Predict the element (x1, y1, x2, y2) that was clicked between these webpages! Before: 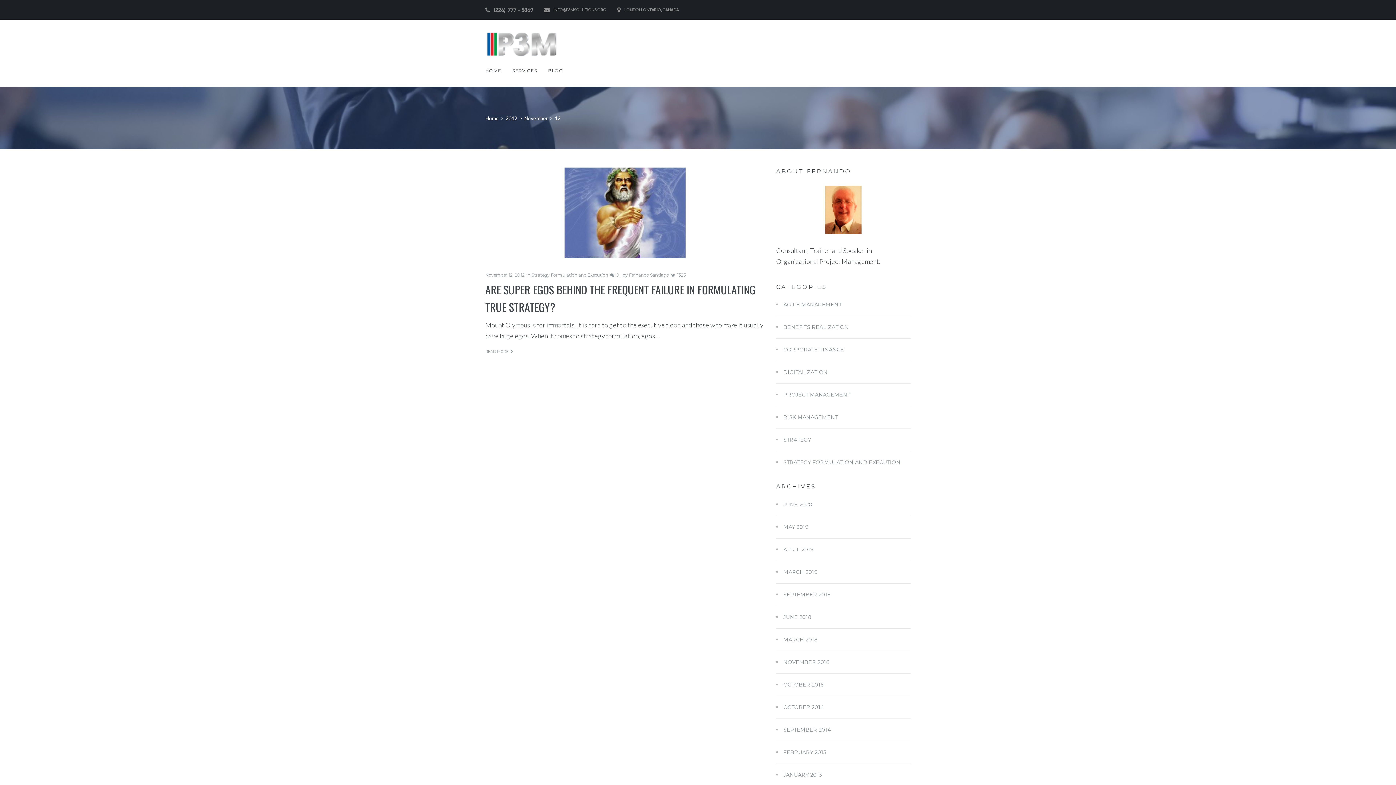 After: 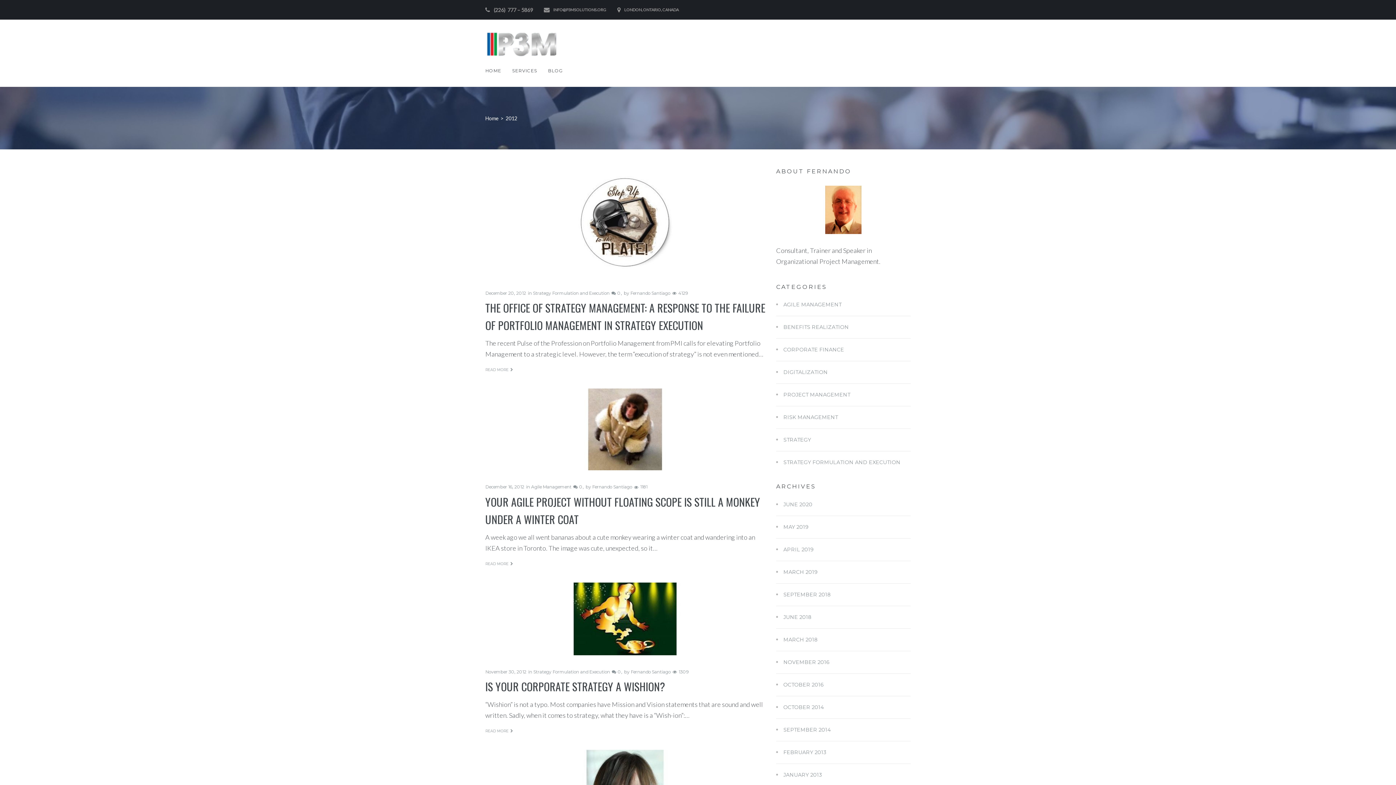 Action: label: 2012 bbox: (505, 115, 517, 121)